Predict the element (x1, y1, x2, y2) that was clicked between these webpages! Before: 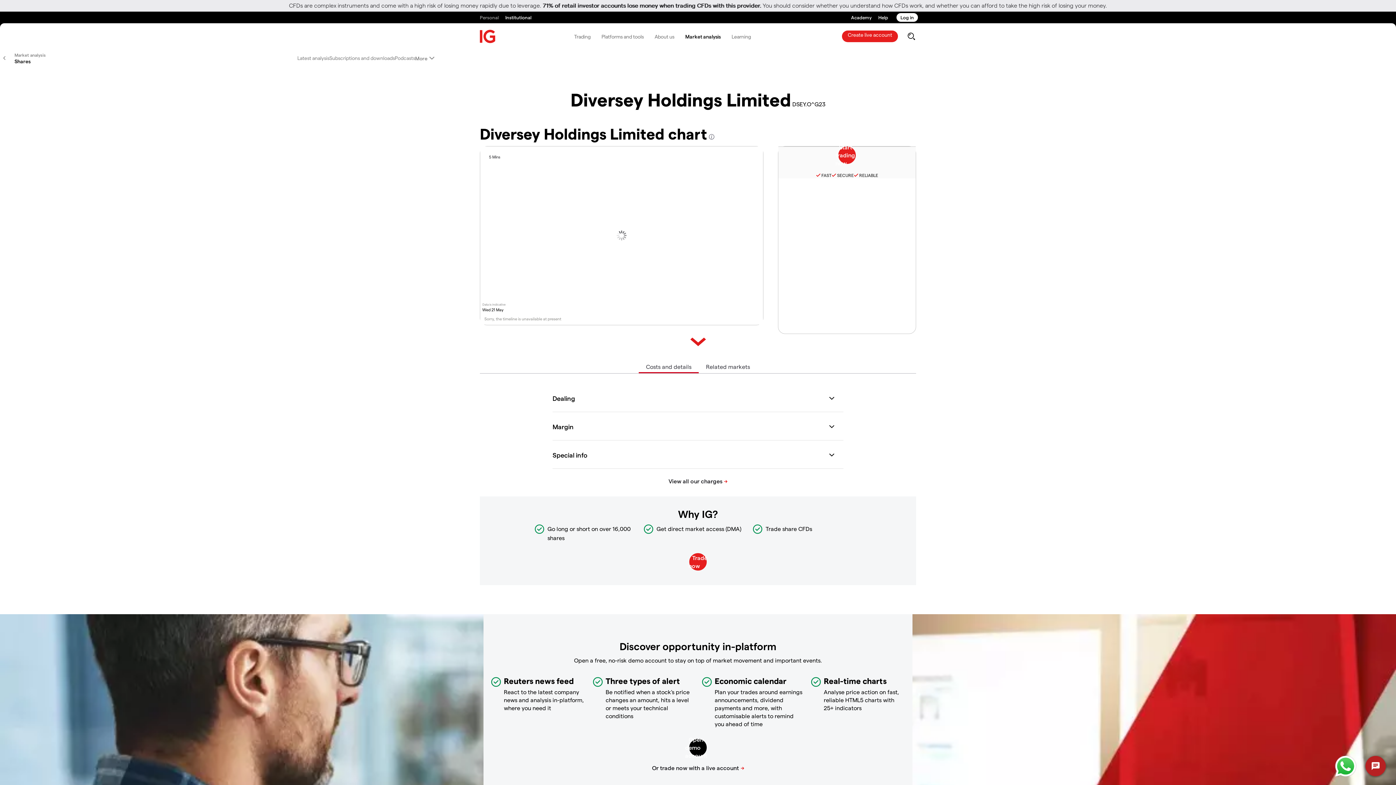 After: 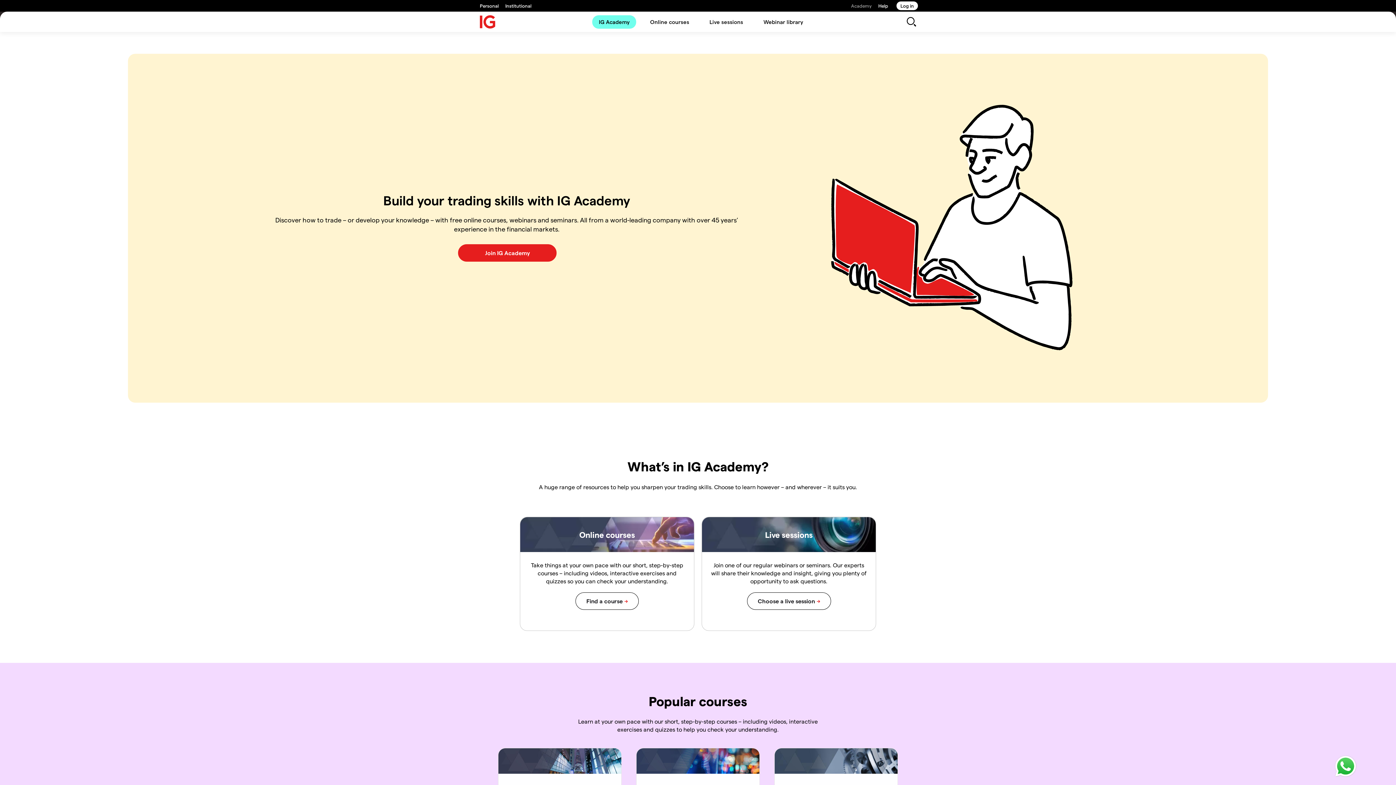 Action: label: Academy bbox: (851, 11, 872, 23)